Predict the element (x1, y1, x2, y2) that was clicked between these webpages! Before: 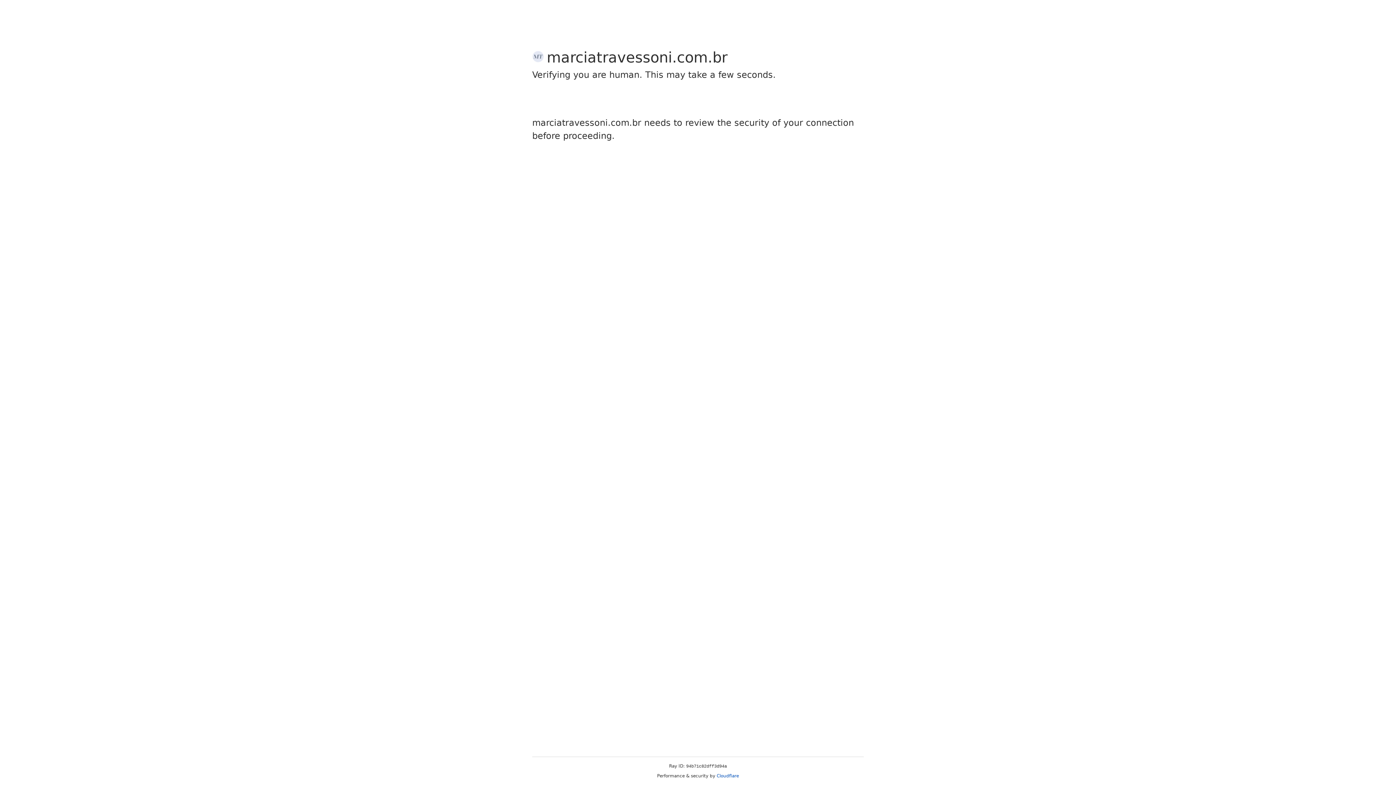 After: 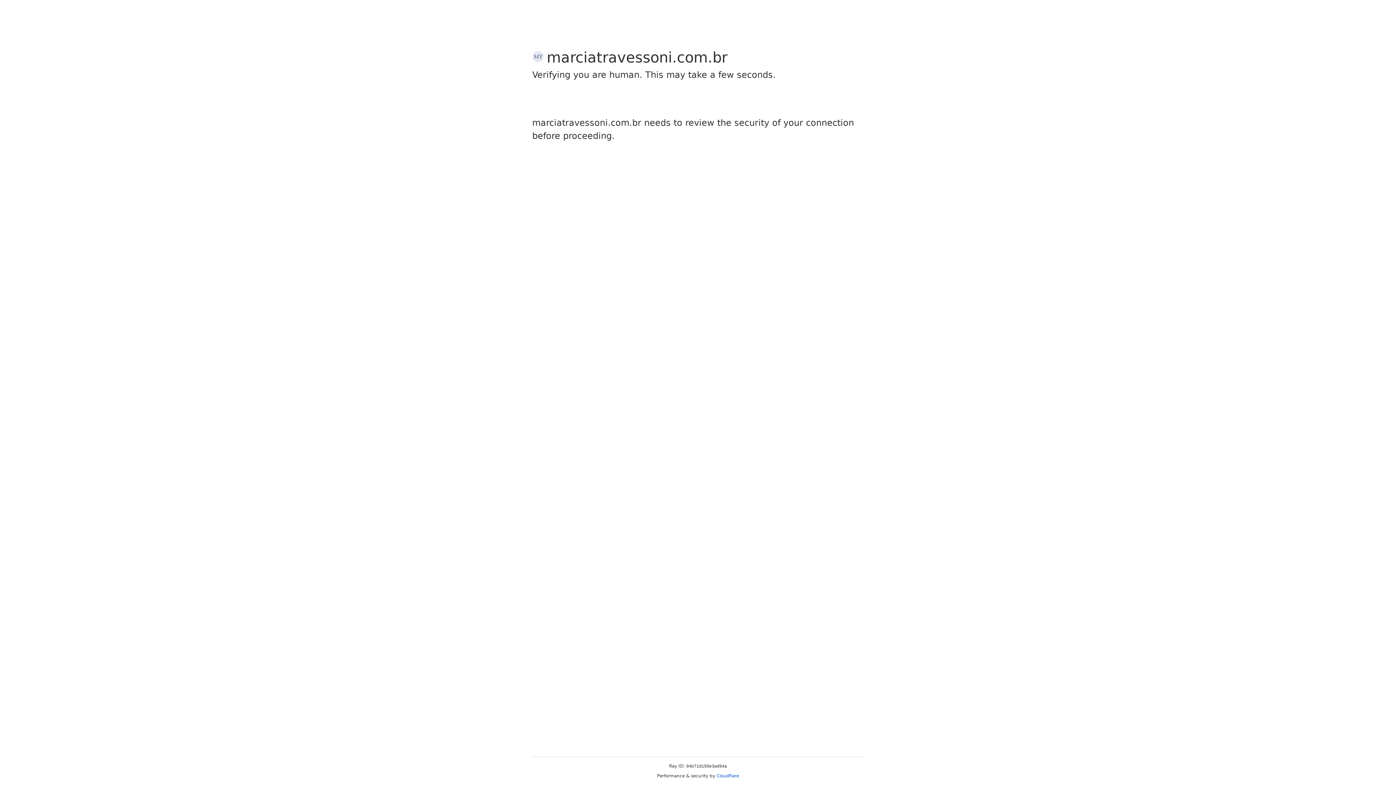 Action: bbox: (716, 773, 739, 778) label: Cloudflare